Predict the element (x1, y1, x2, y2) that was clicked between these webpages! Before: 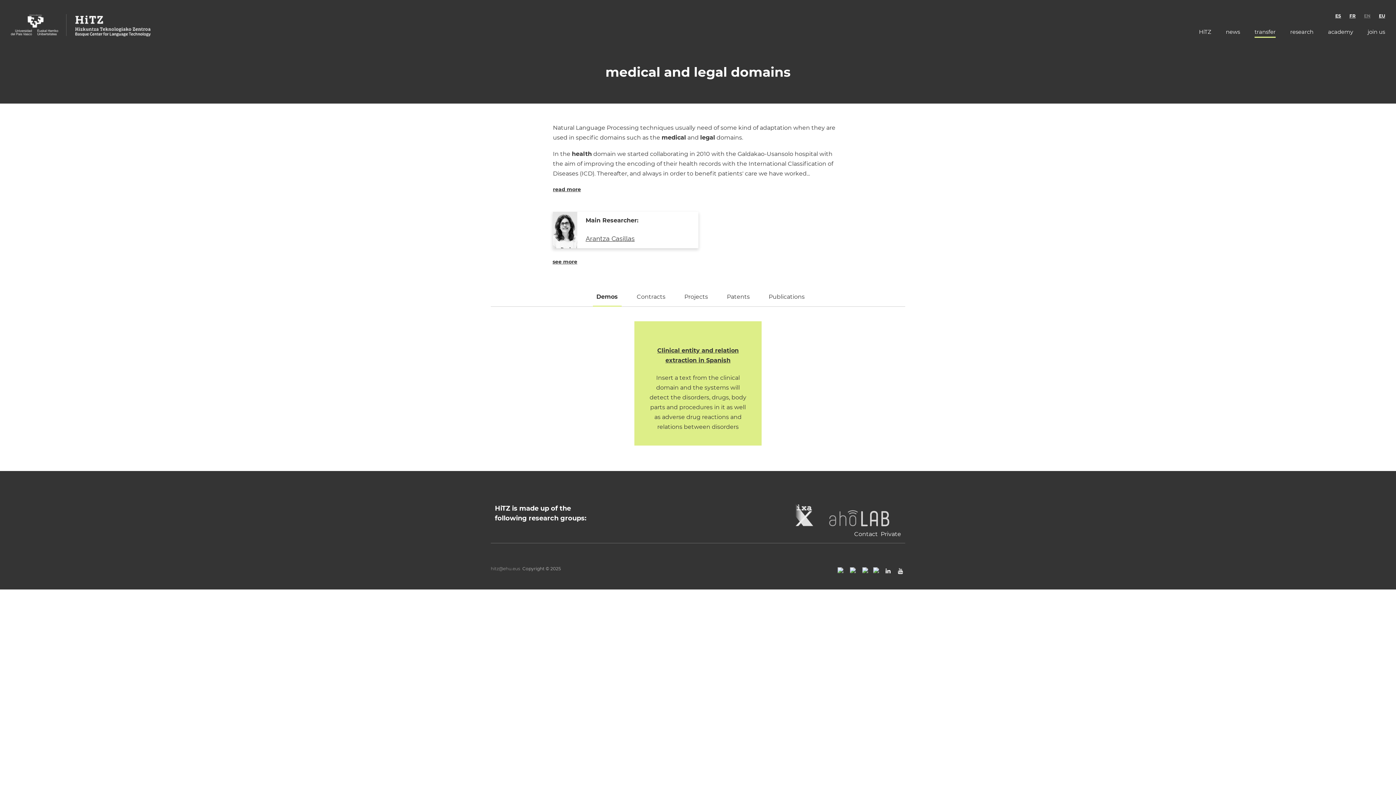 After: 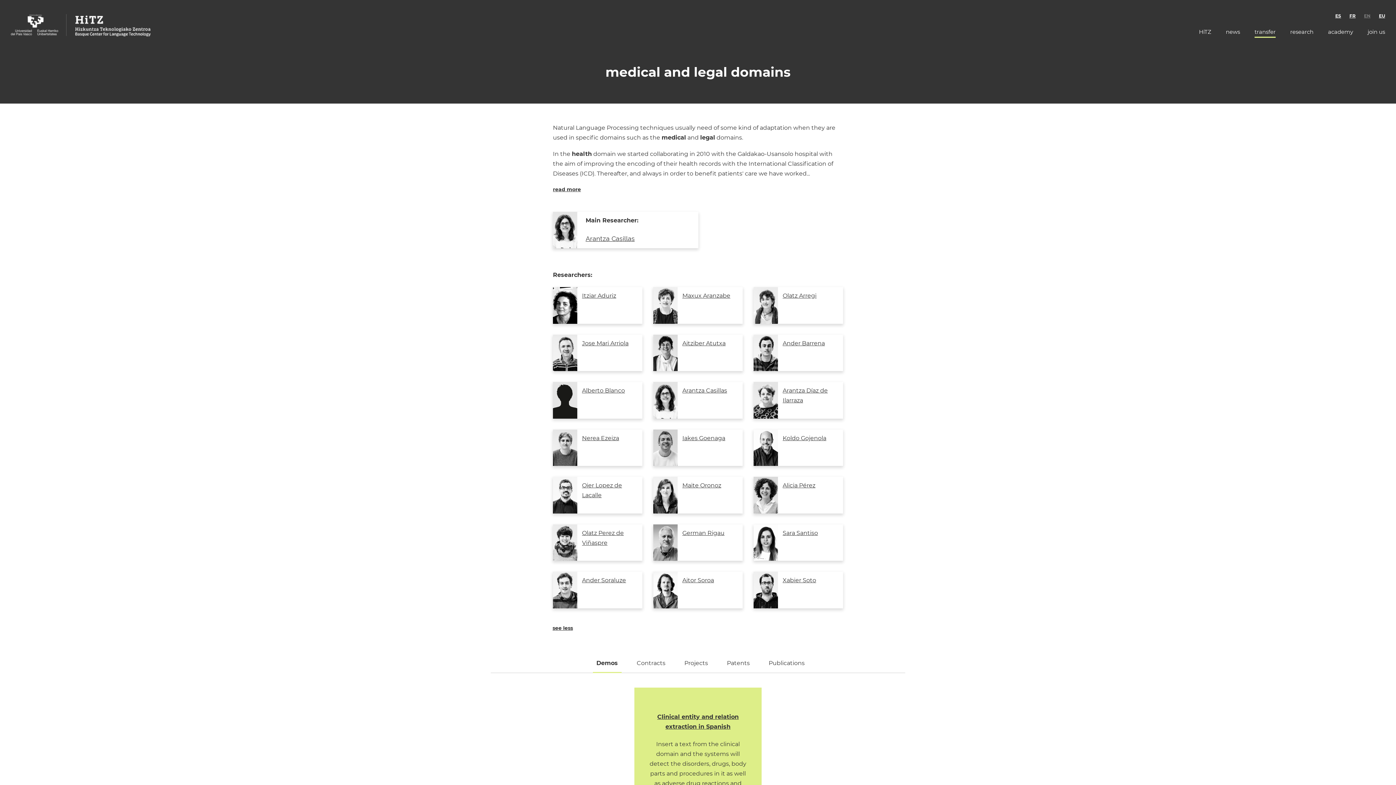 Action: bbox: (552, 258, 577, 265) label: see more